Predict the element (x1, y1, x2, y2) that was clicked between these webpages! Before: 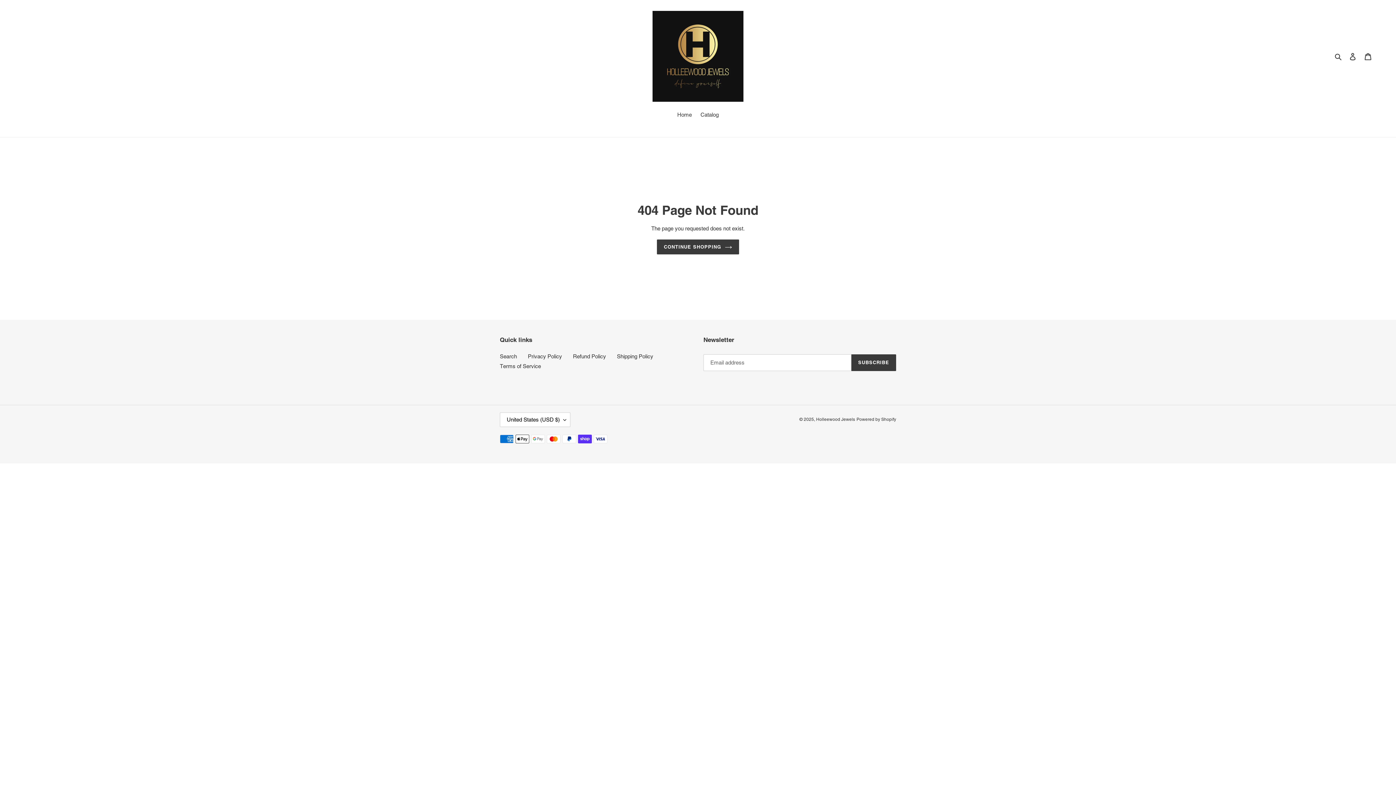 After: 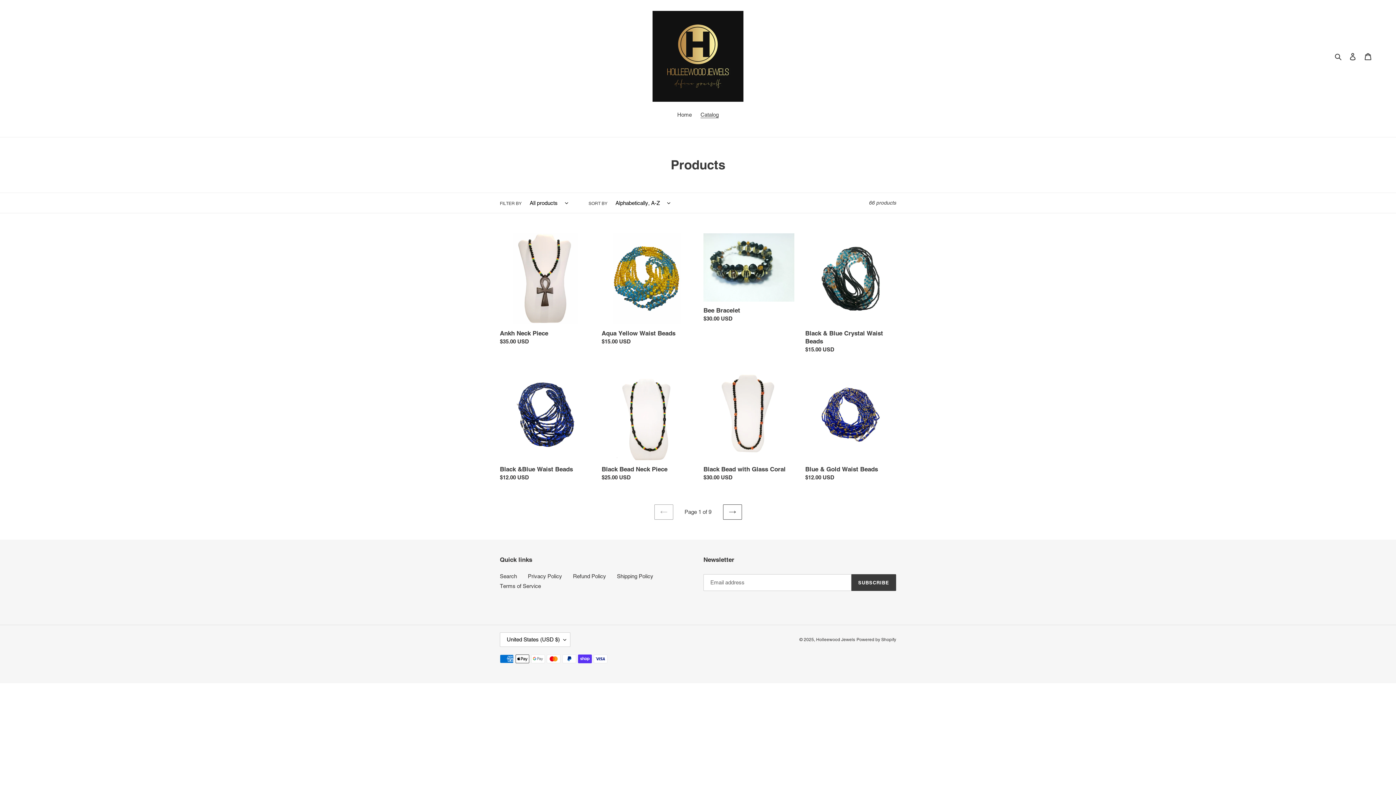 Action: label: Catalog bbox: (697, 110, 722, 120)